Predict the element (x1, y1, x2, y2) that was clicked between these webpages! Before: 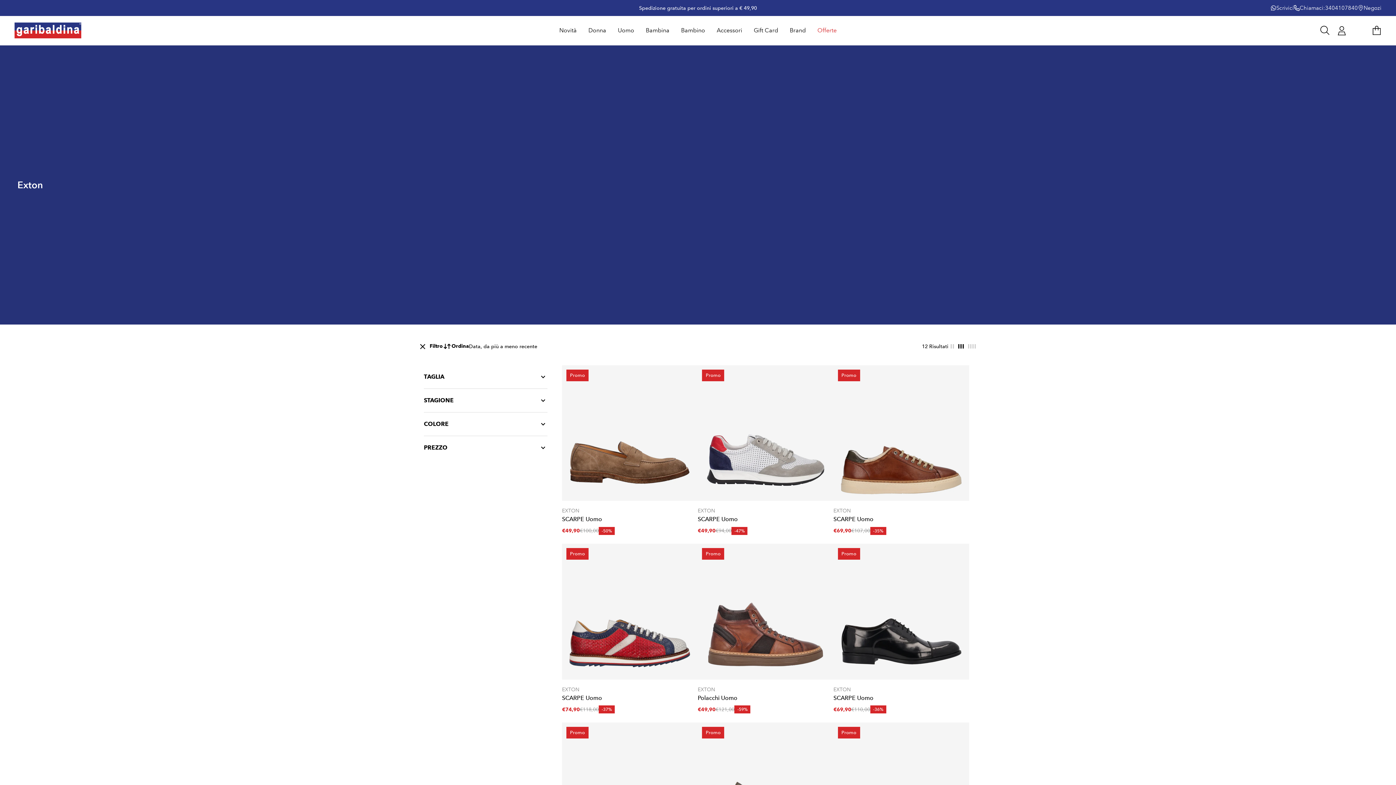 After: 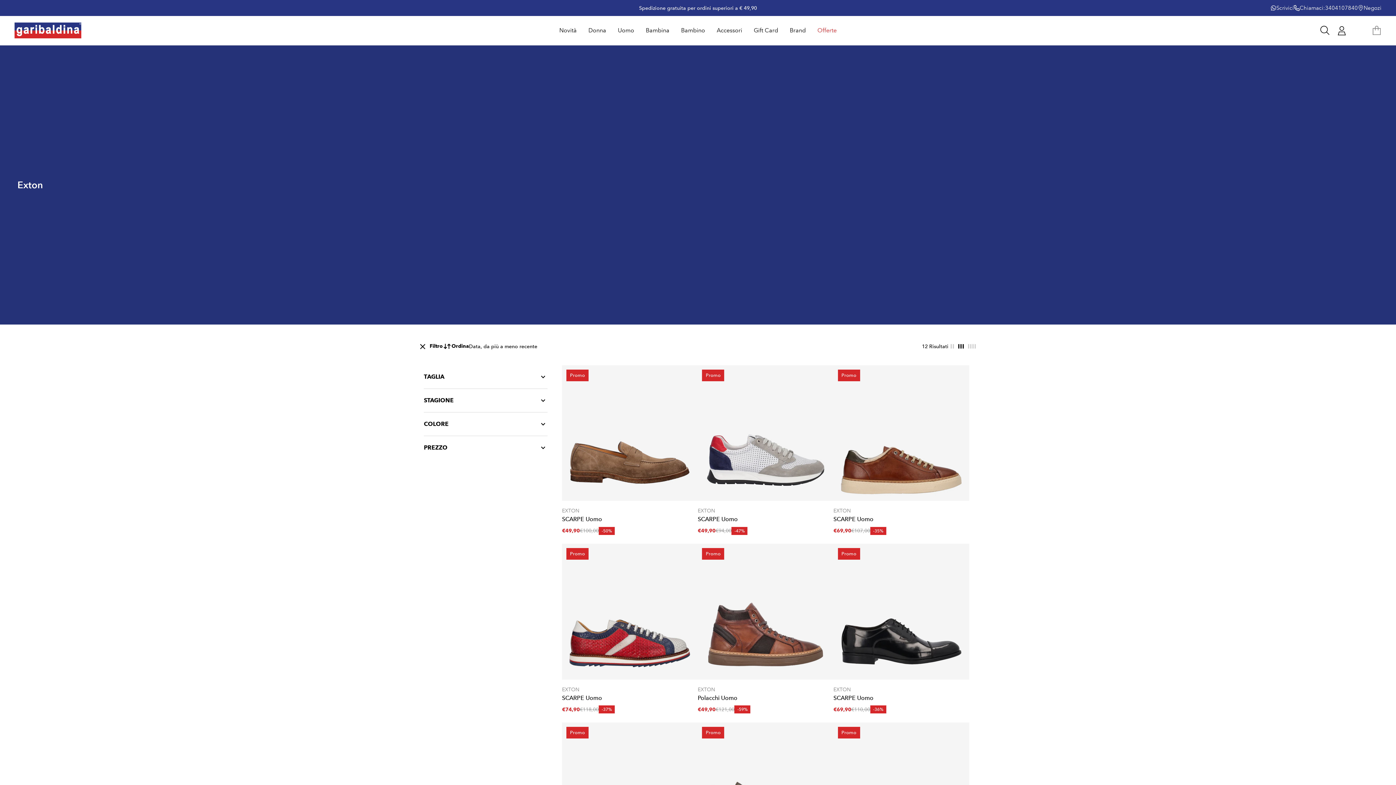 Action: bbox: (1368, 22, 1386, 38) label: Carrello